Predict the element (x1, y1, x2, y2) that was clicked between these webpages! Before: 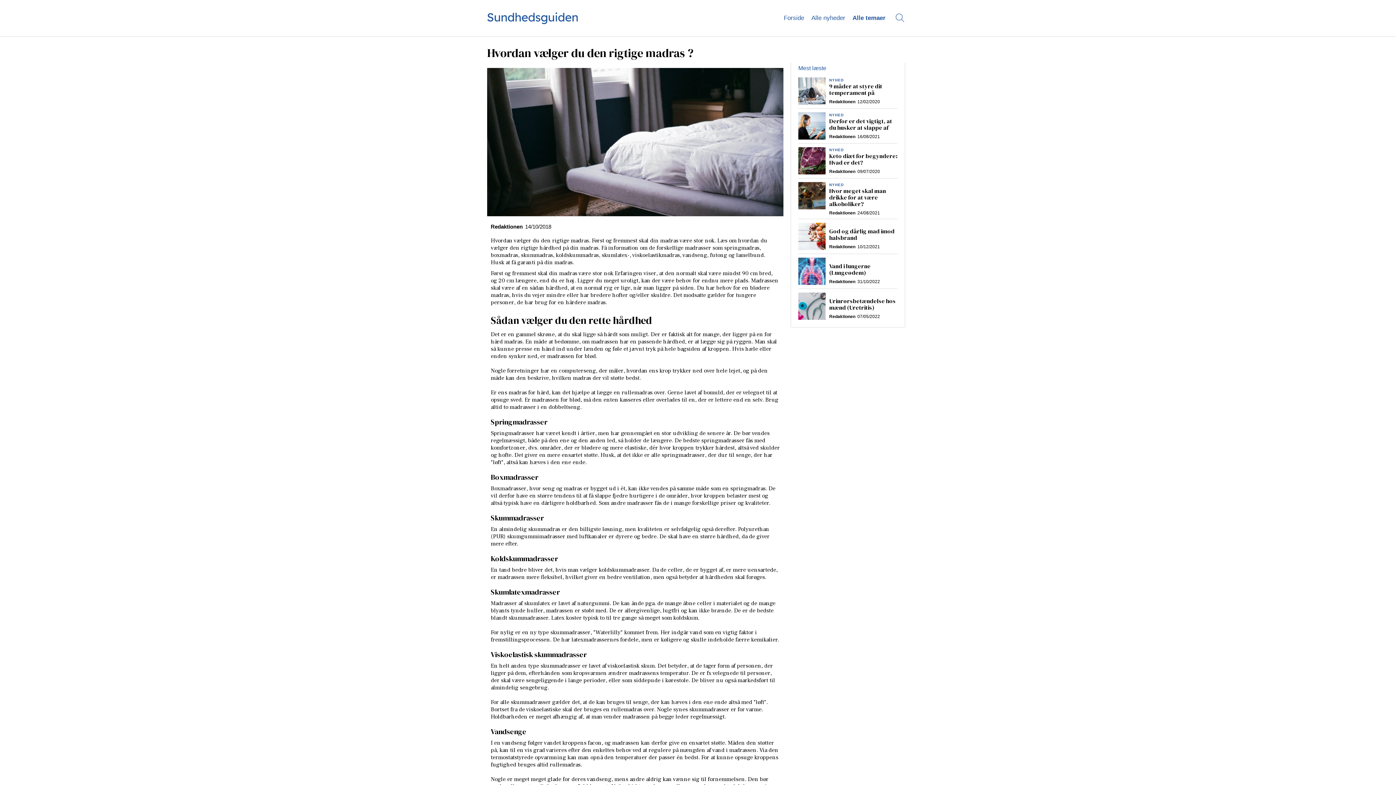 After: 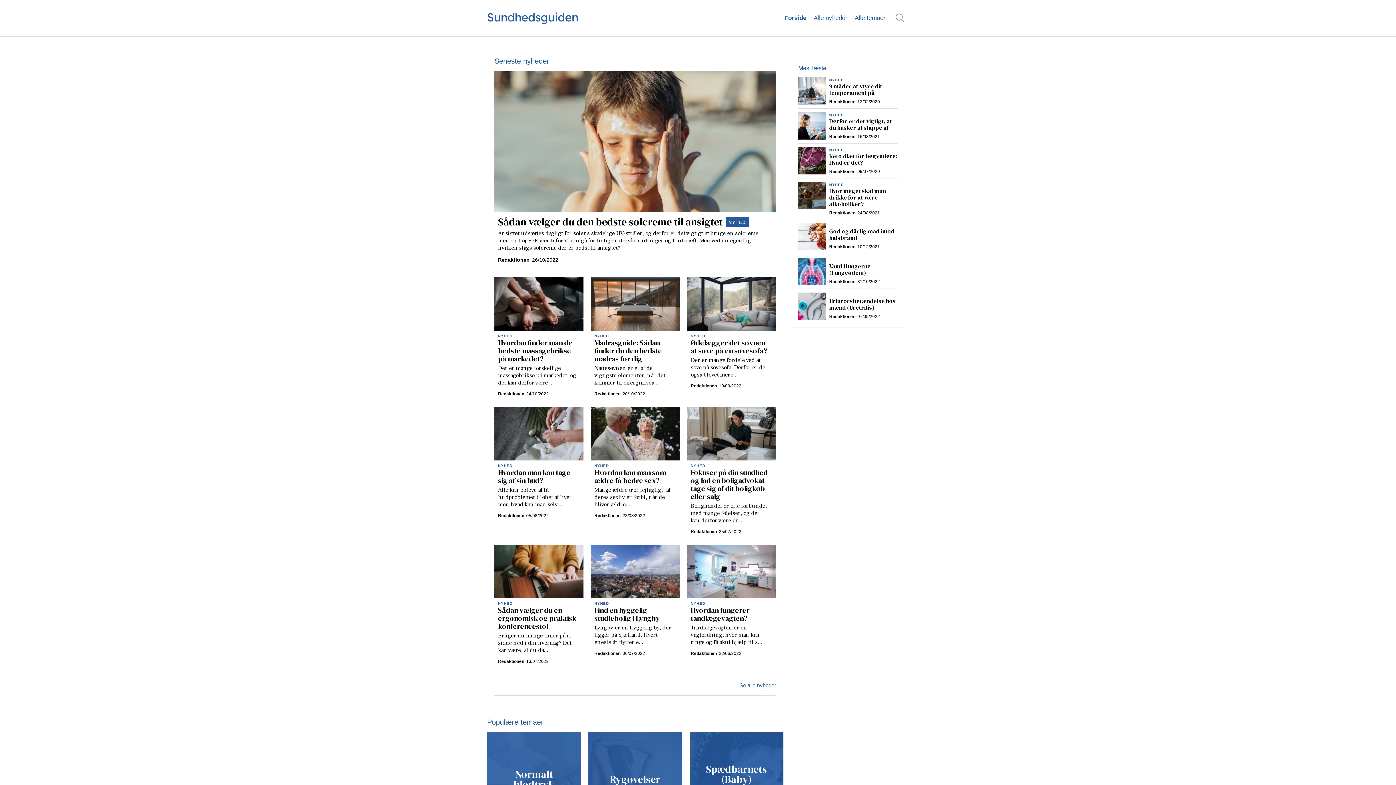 Action: bbox: (487, 0, 578, 36)